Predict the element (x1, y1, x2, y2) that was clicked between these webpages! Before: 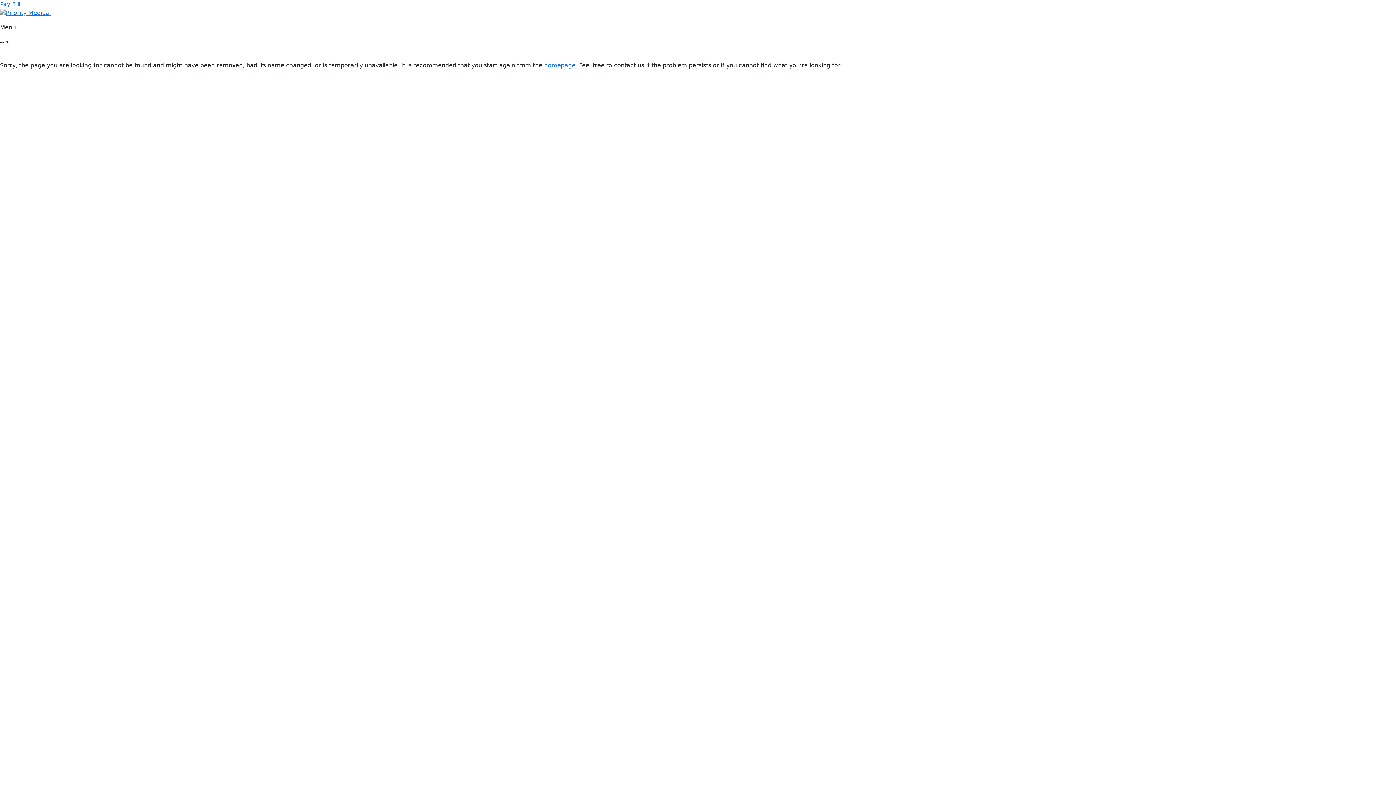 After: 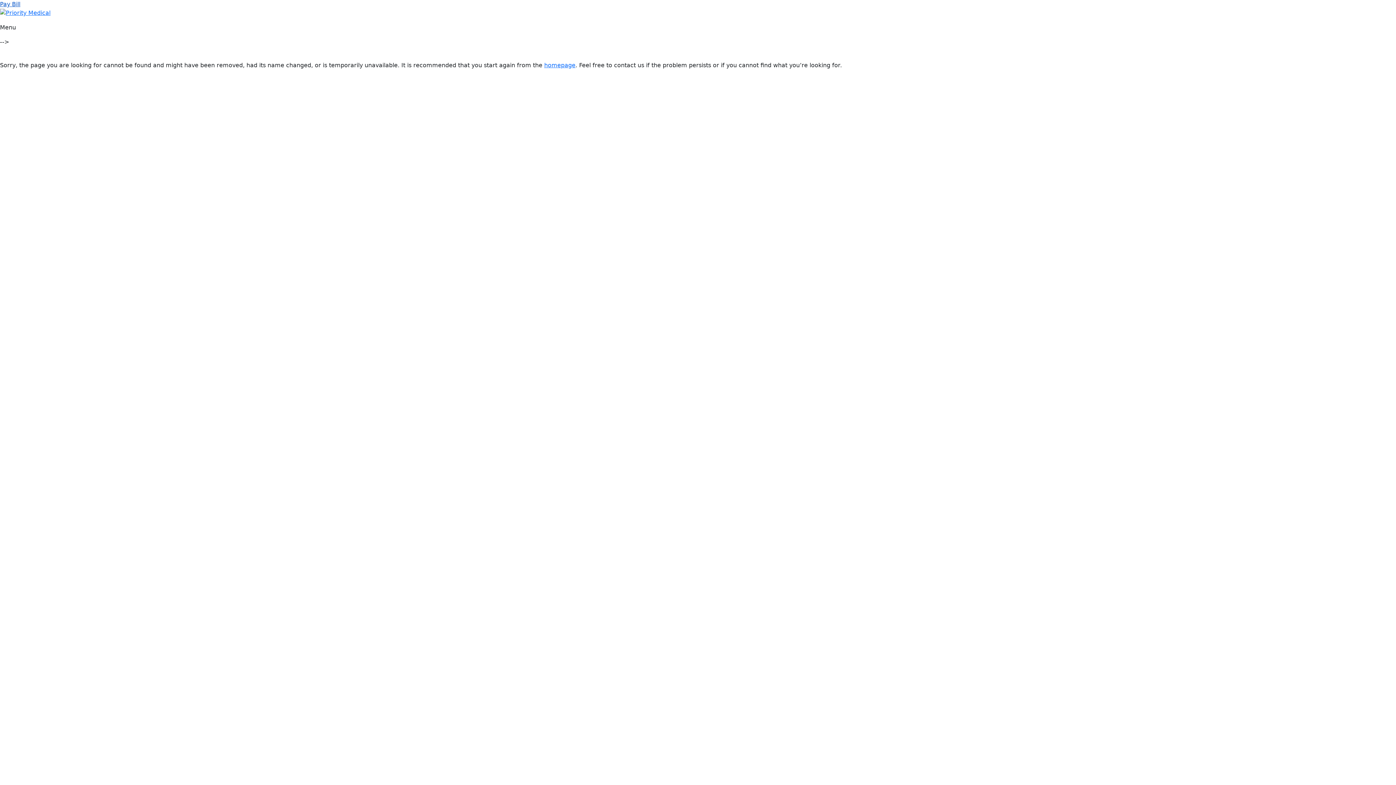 Action: label: Pay Bill bbox: (0, 0, 20, 7)